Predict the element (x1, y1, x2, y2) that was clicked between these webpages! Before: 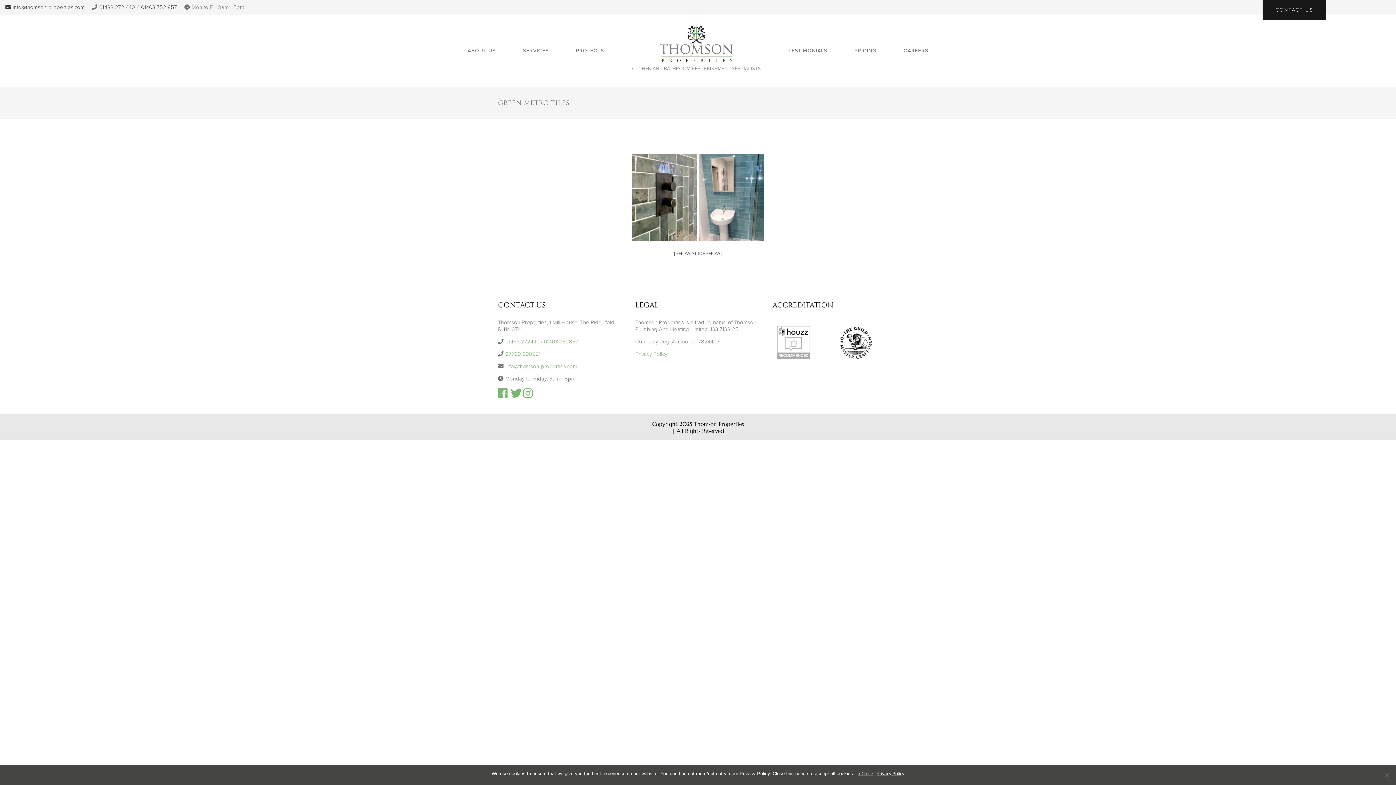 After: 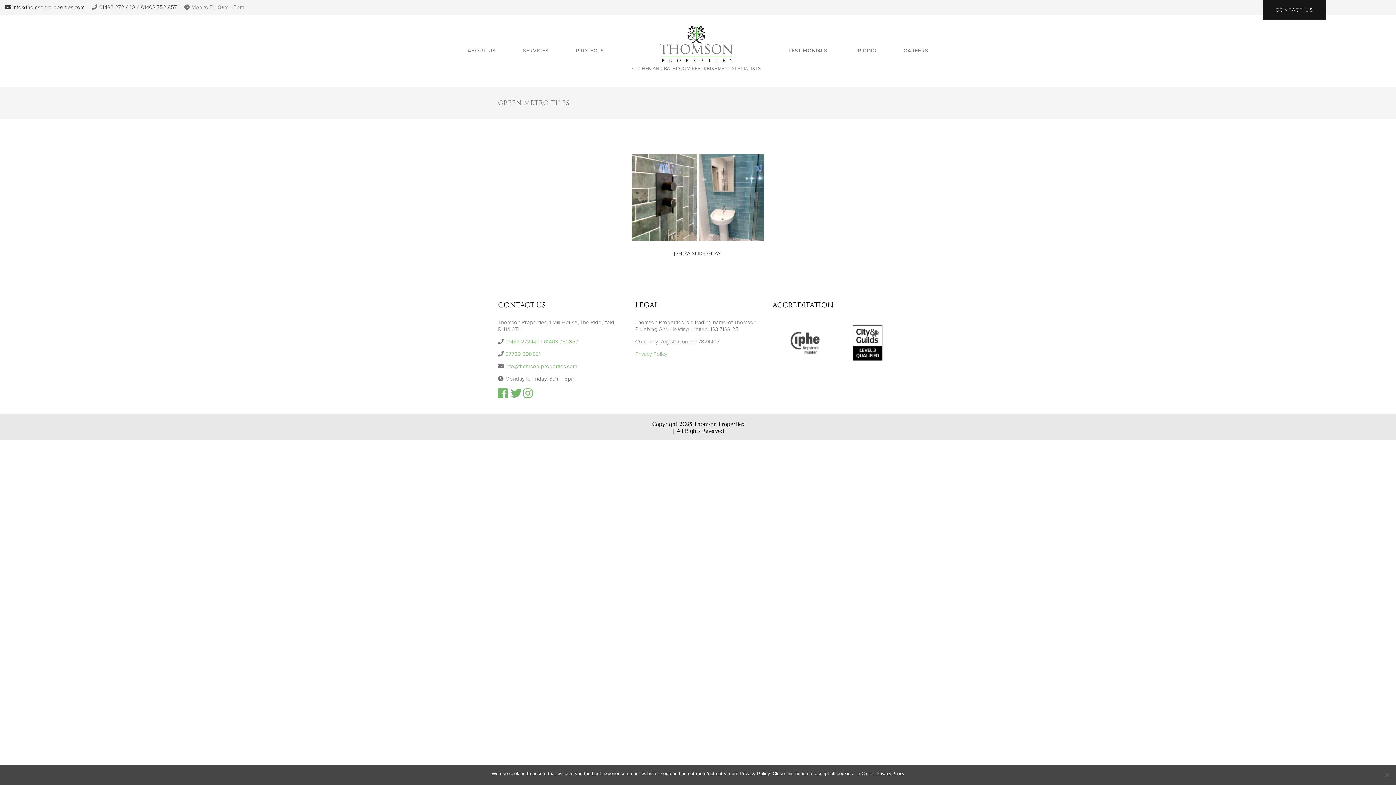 Action: bbox: (523, 392, 532, 398)